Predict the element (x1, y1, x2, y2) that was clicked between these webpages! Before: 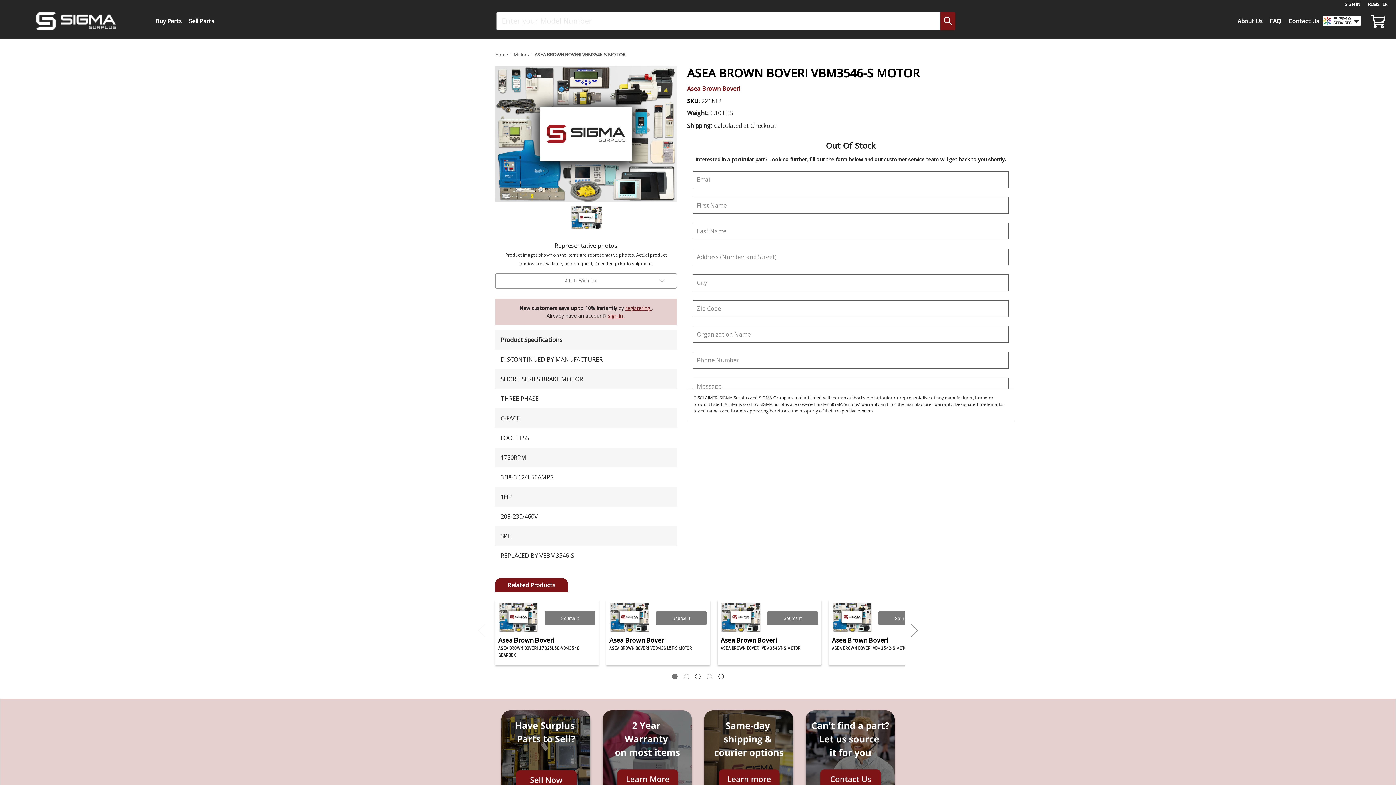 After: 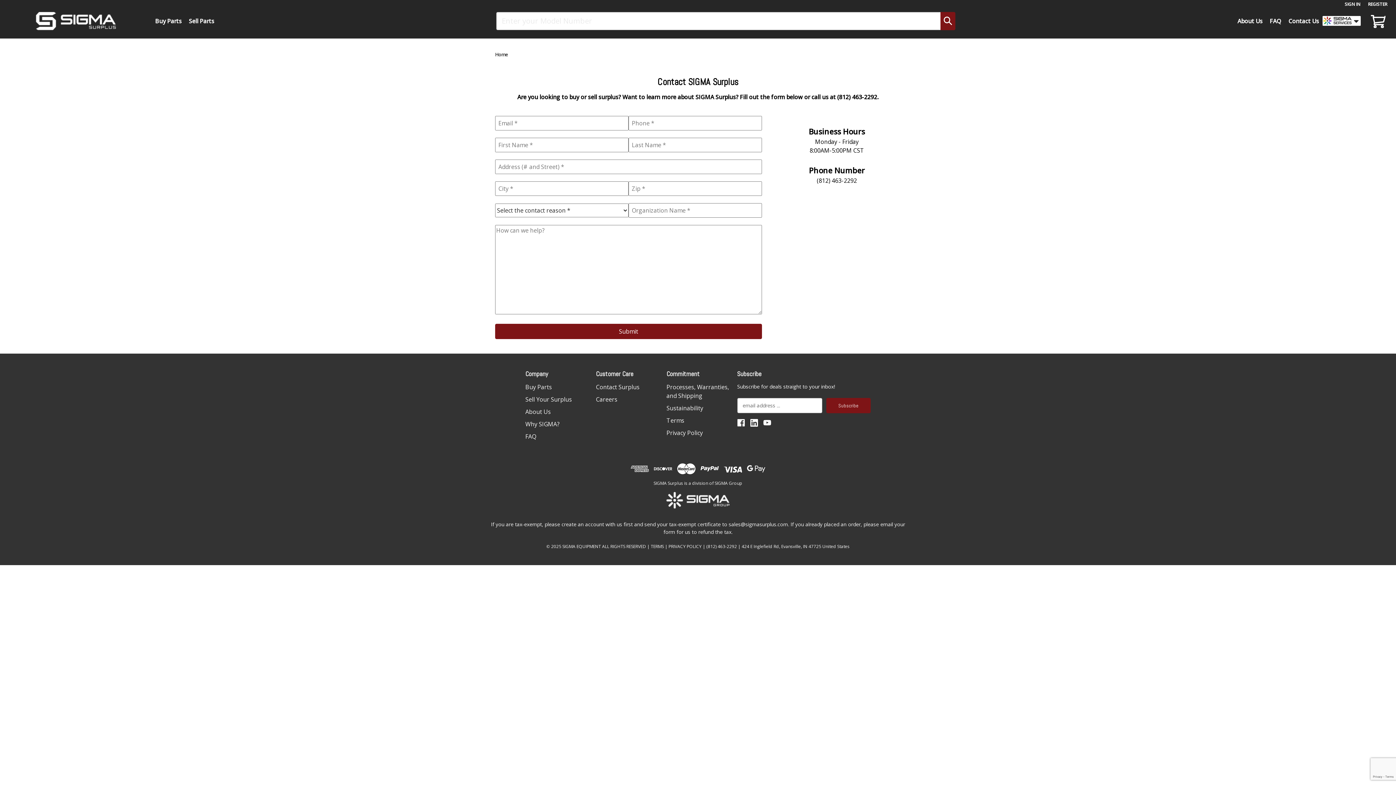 Action: bbox: (803, 710, 897, 804)